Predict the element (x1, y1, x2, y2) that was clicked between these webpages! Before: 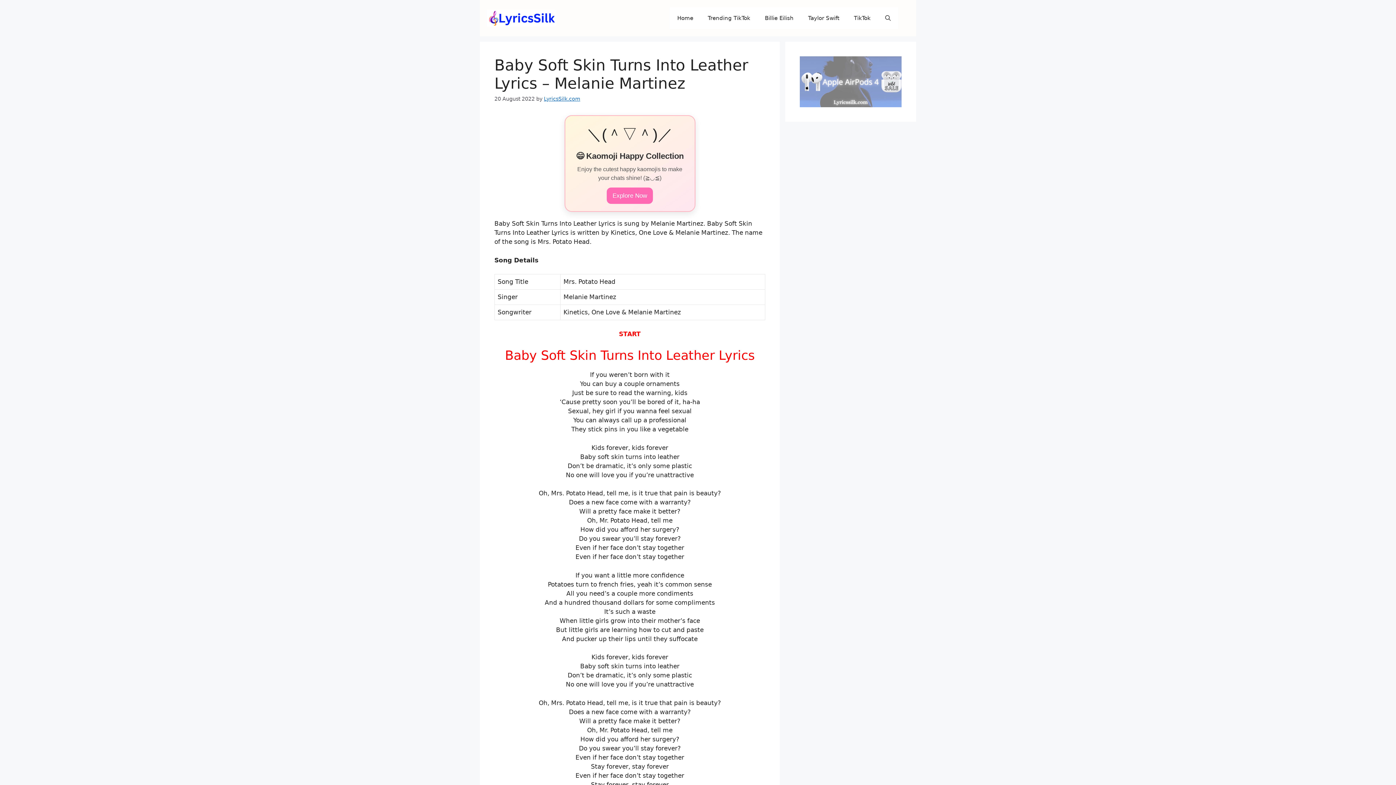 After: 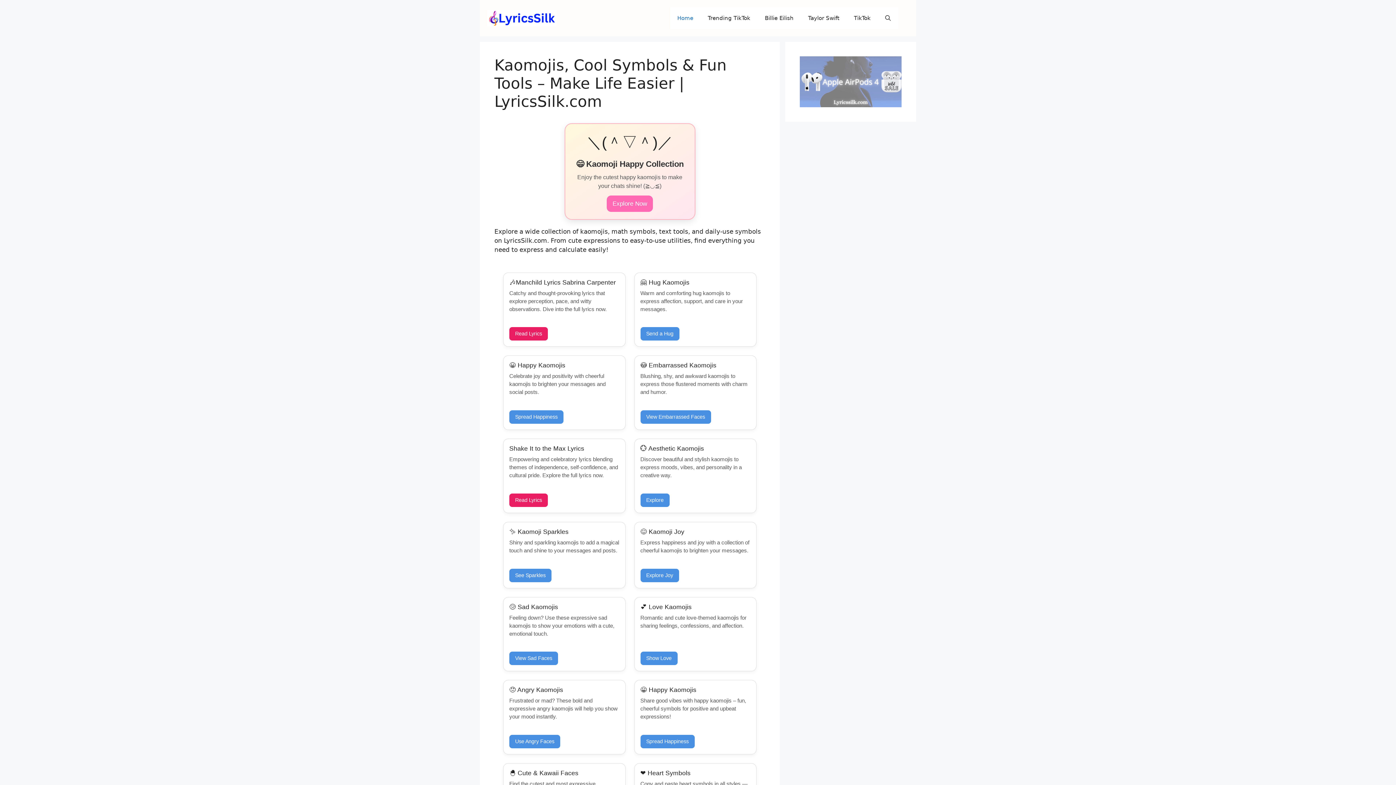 Action: bbox: (544, 96, 580, 101) label: LyricsSilk.com